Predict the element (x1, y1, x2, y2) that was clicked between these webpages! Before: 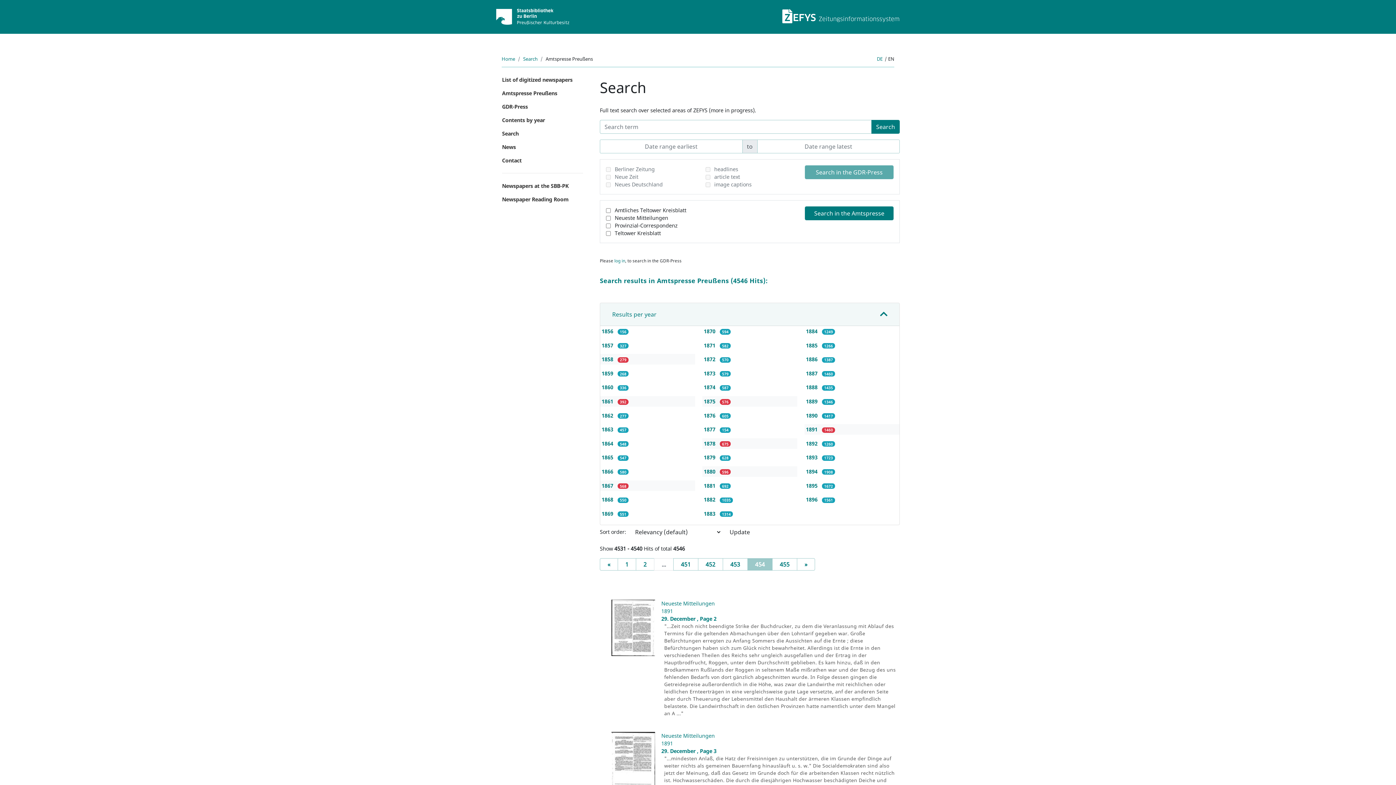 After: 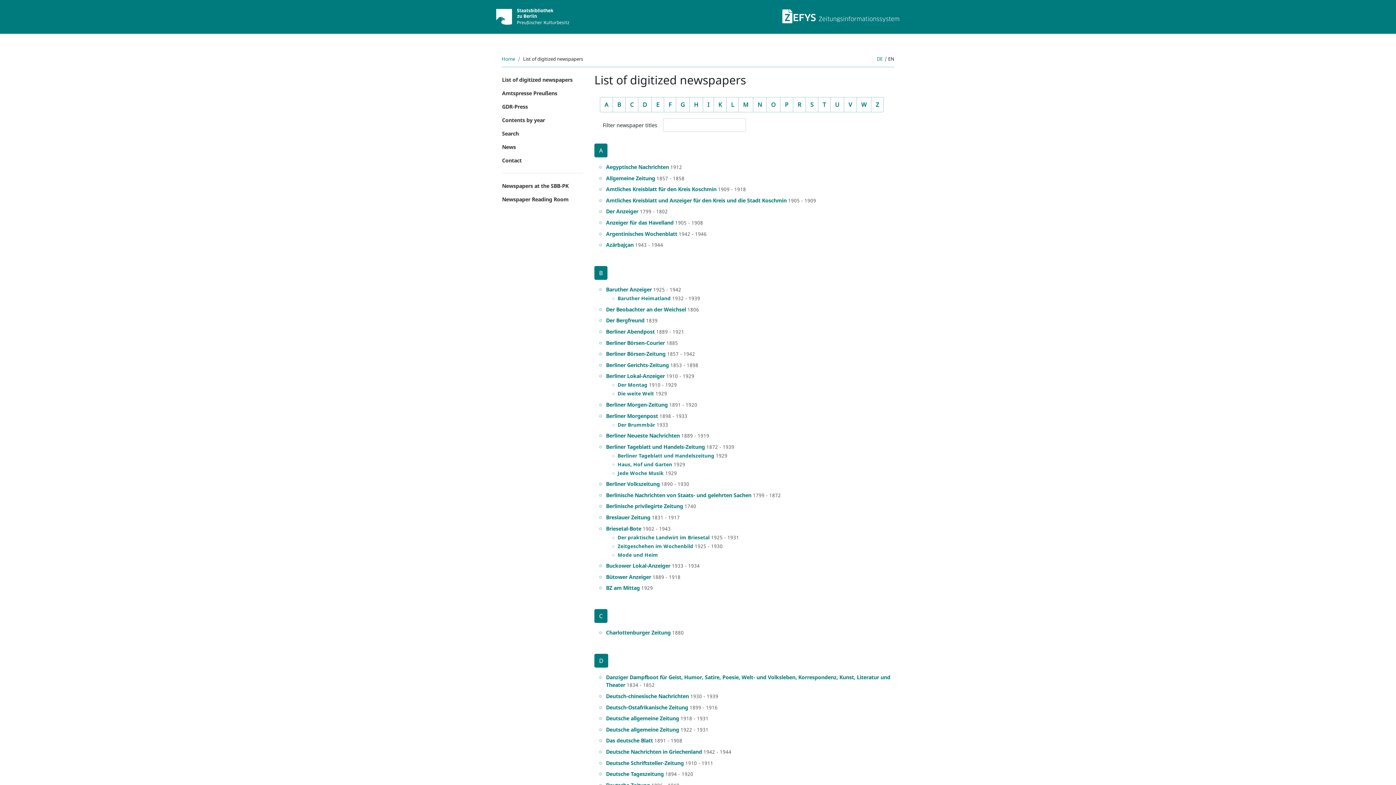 Action: bbox: (496, 73, 589, 86) label: List of digitized newspapers